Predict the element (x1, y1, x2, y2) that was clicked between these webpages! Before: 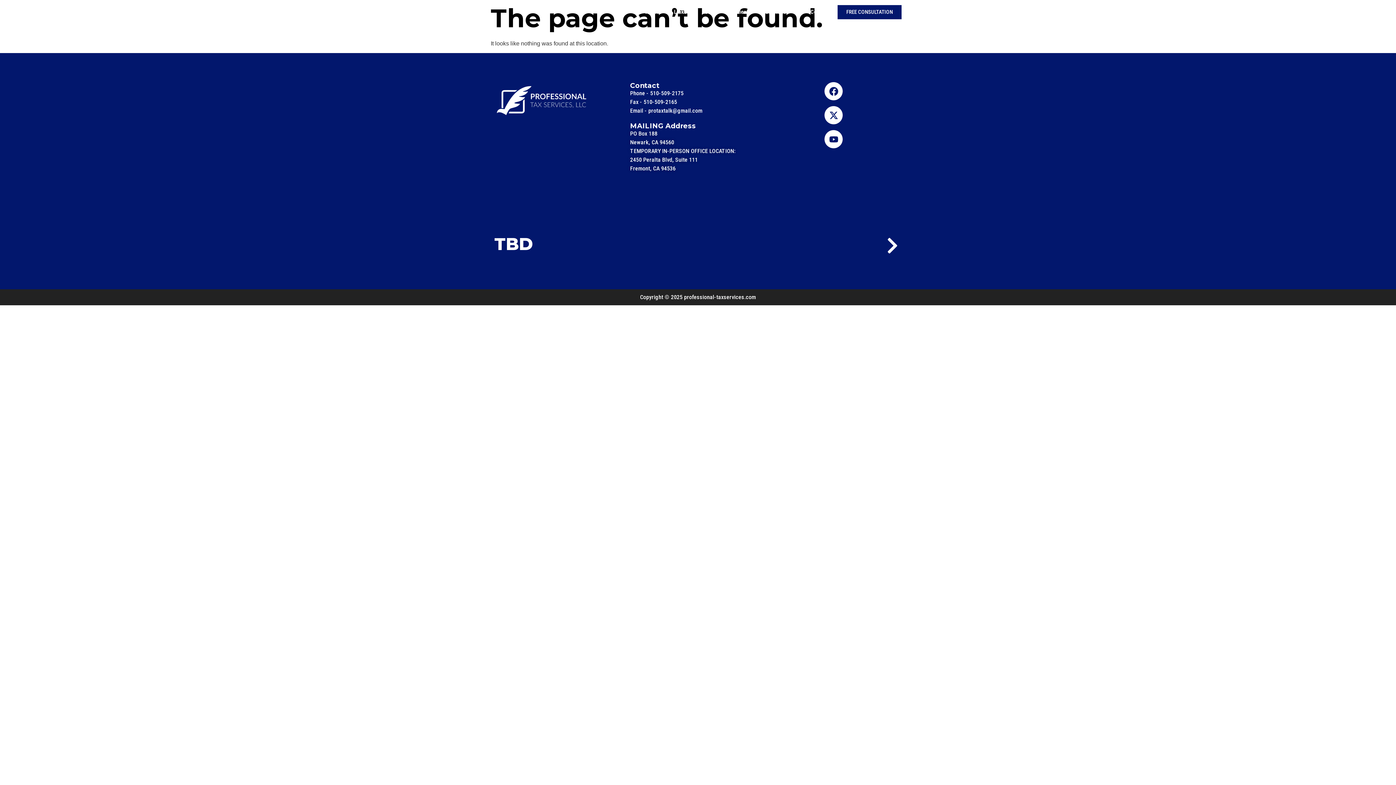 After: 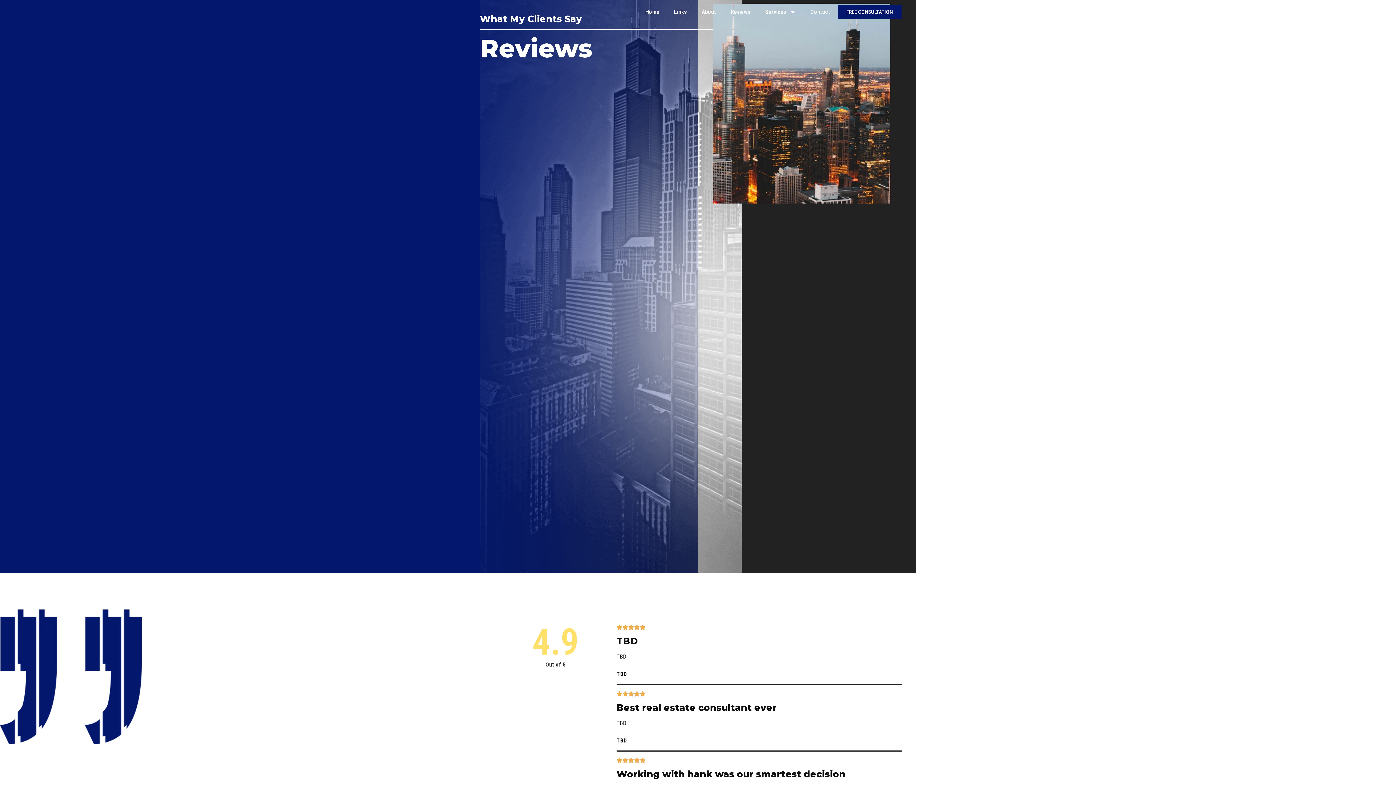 Action: label: Reviews bbox: (723, 3, 758, 20)